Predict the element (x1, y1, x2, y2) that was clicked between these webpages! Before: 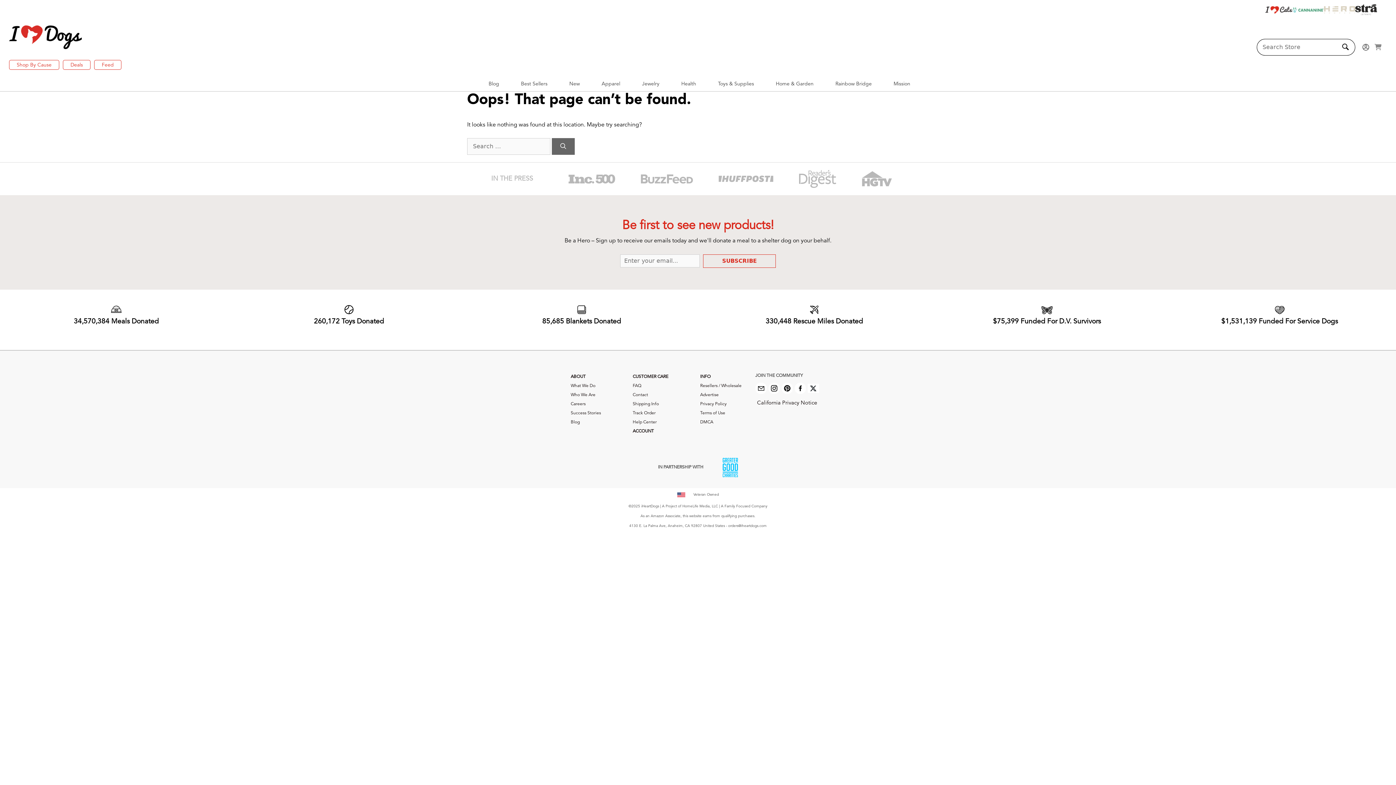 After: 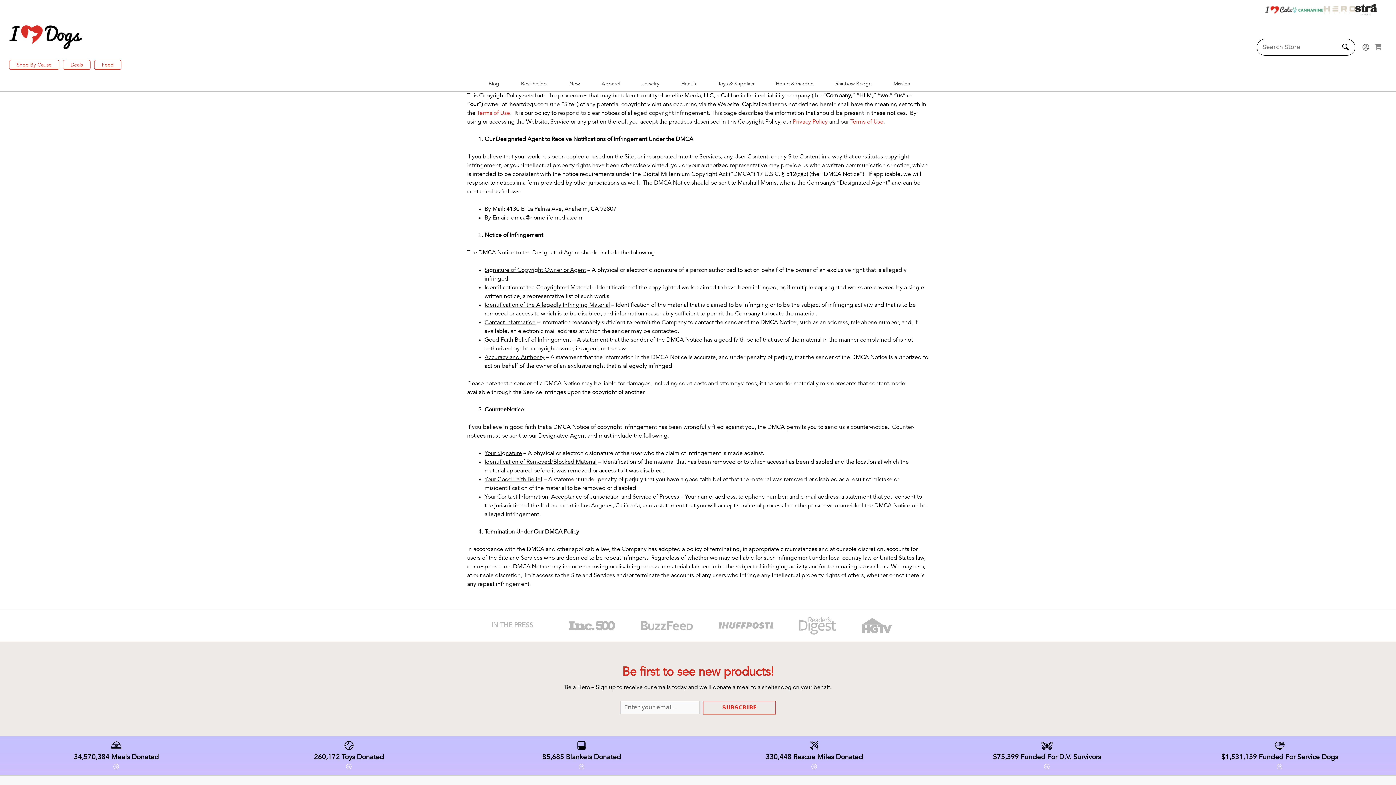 Action: label: DMCA bbox: (700, 420, 713, 424)